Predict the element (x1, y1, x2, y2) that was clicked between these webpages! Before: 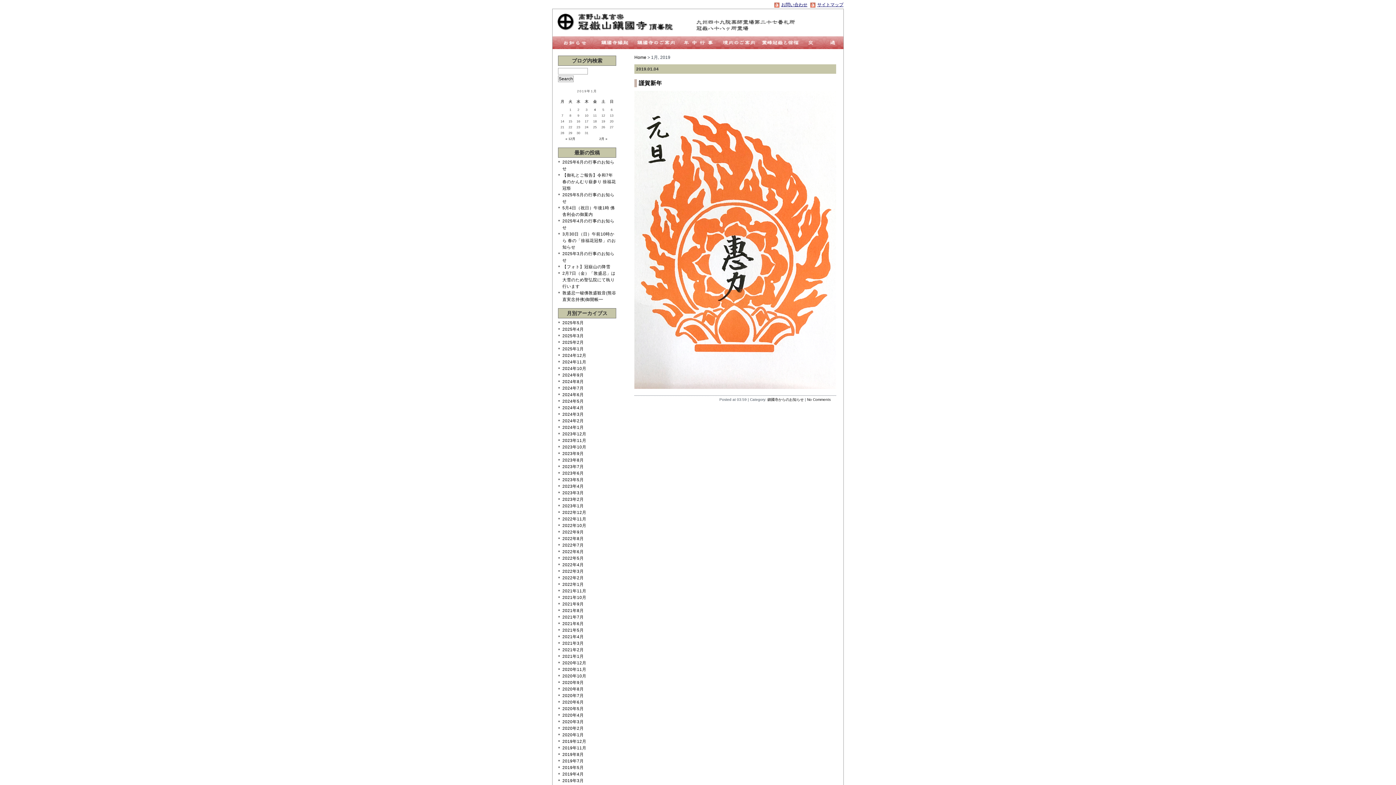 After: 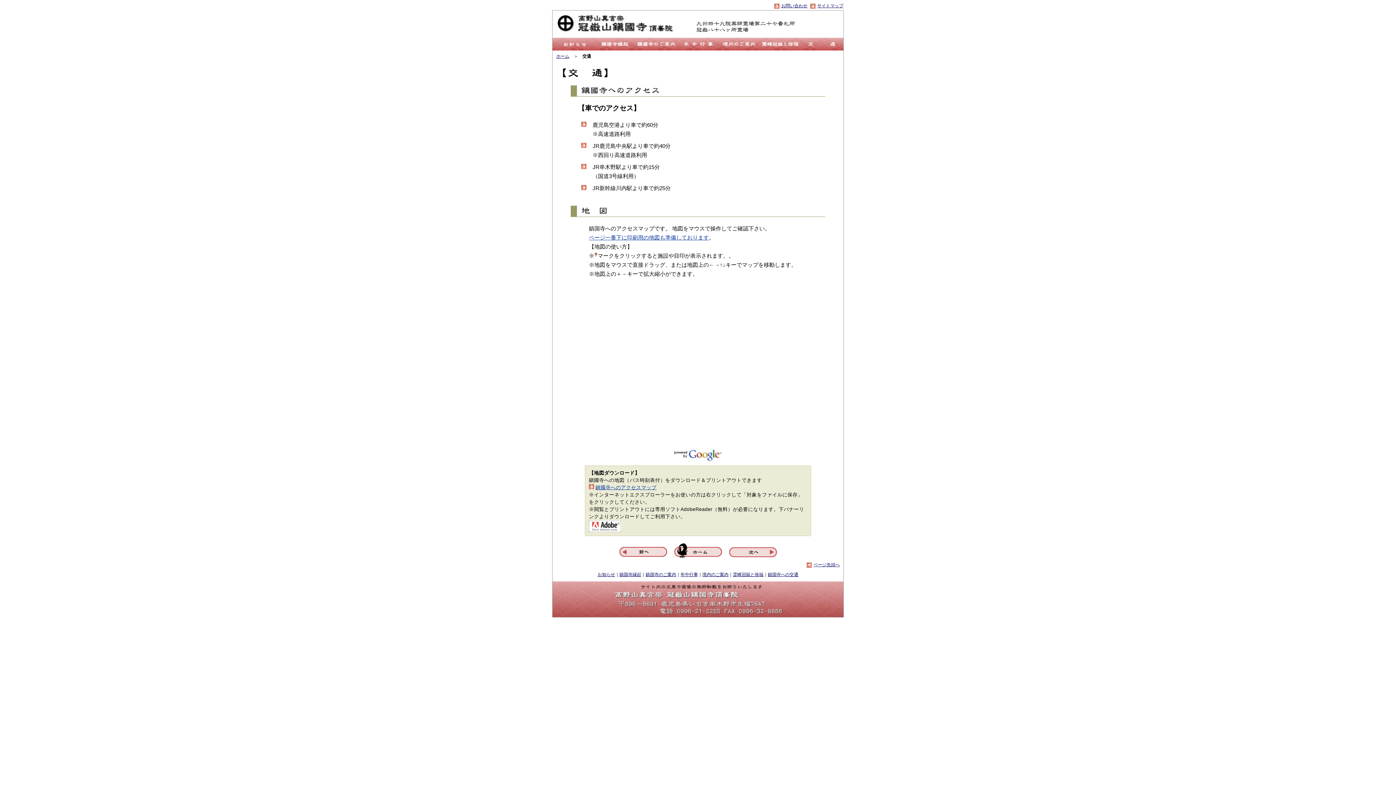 Action: bbox: (801, 36, 842, 49)